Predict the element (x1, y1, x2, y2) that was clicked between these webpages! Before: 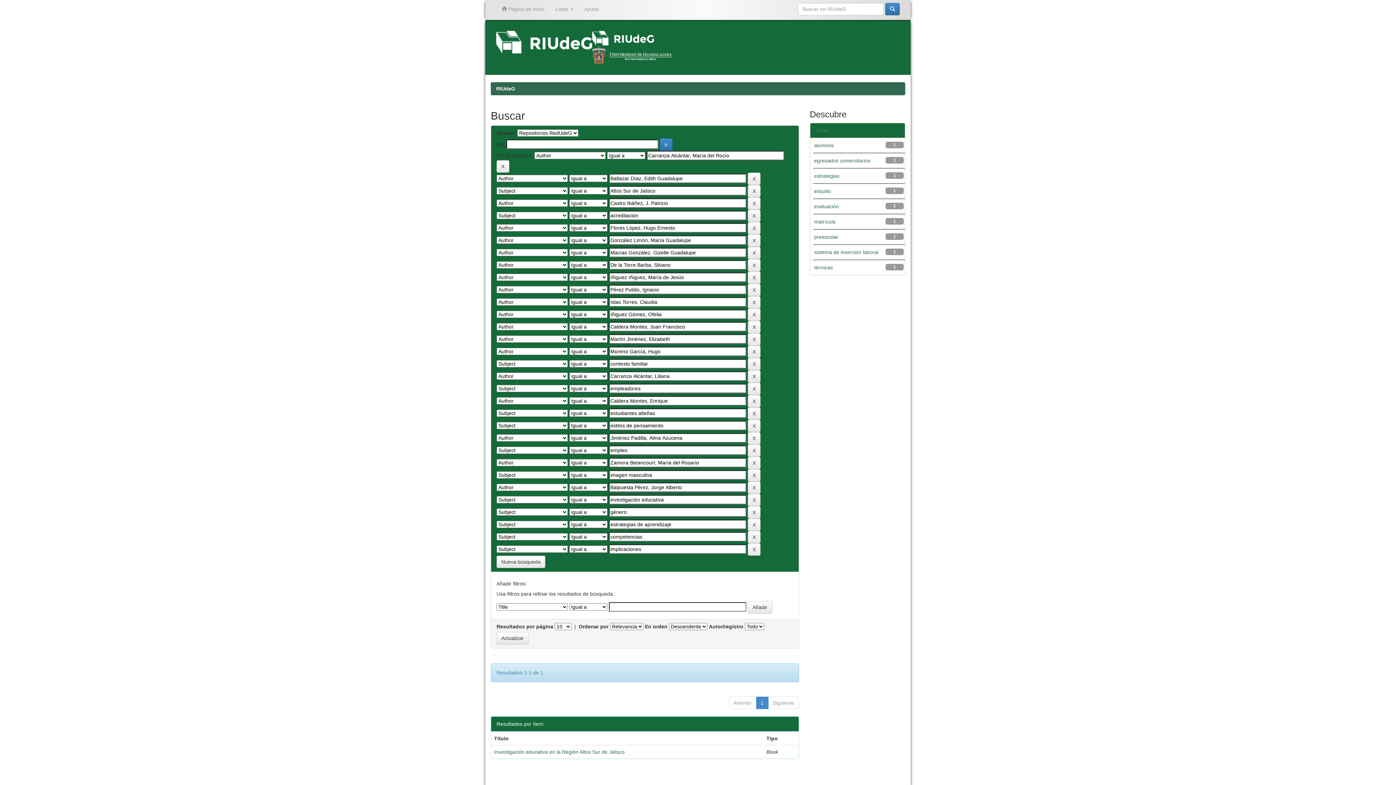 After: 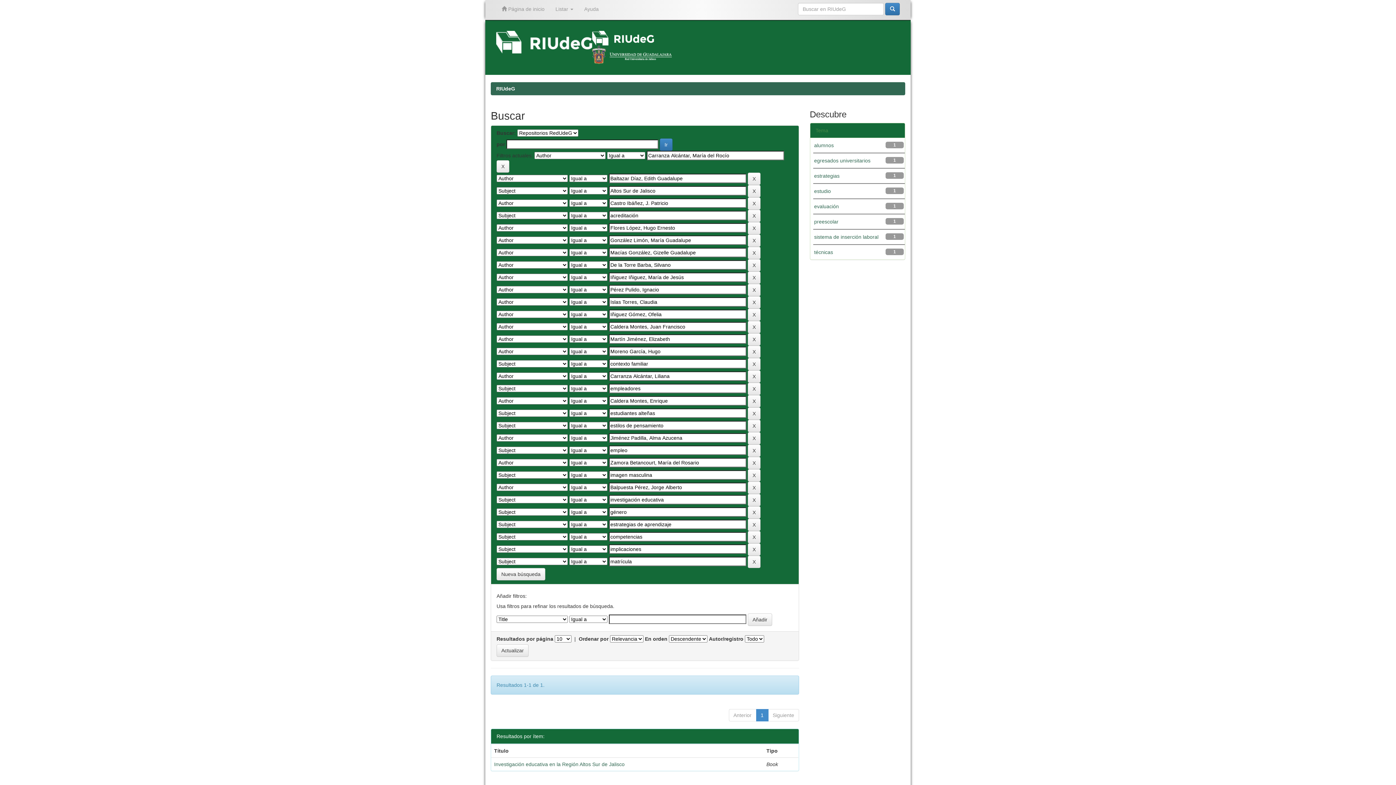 Action: bbox: (814, 218, 835, 224) label: matrícula